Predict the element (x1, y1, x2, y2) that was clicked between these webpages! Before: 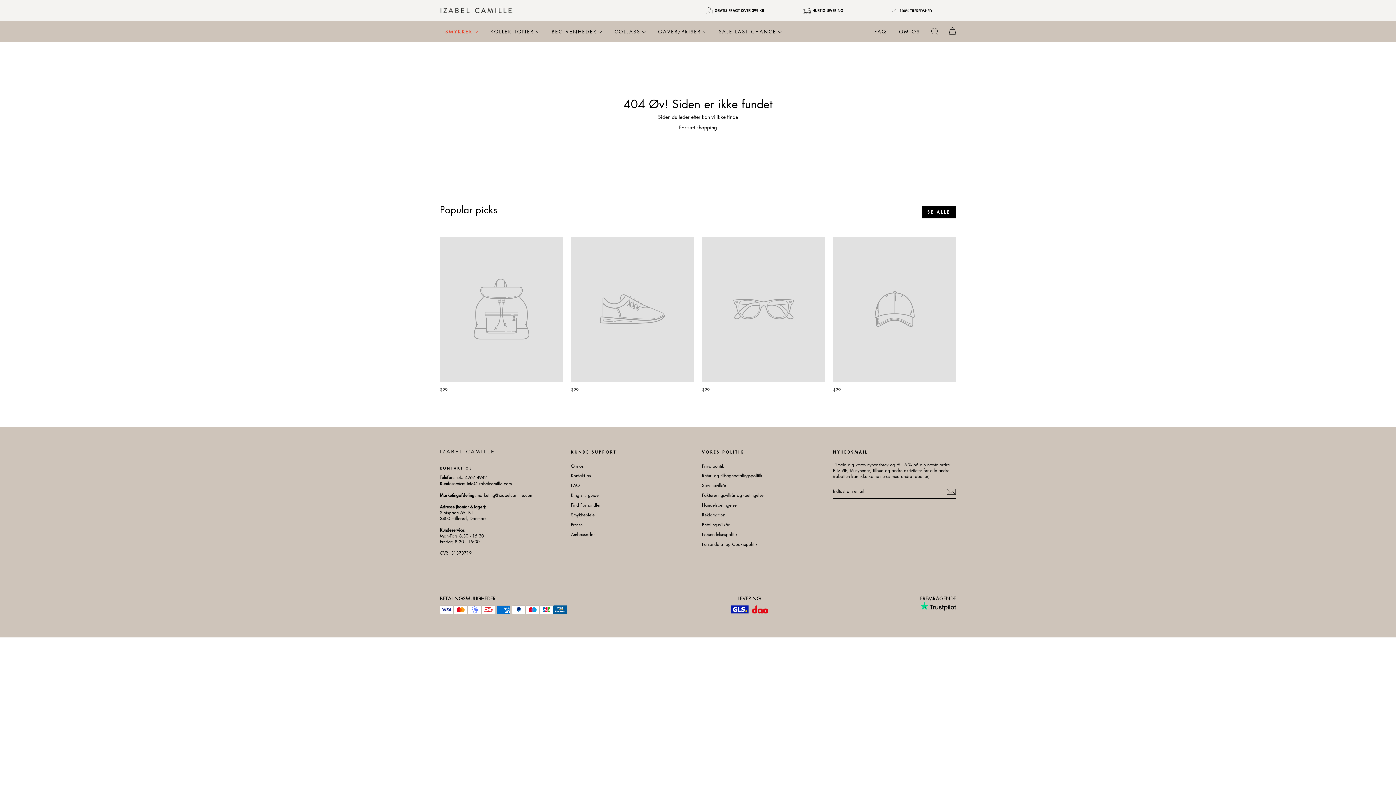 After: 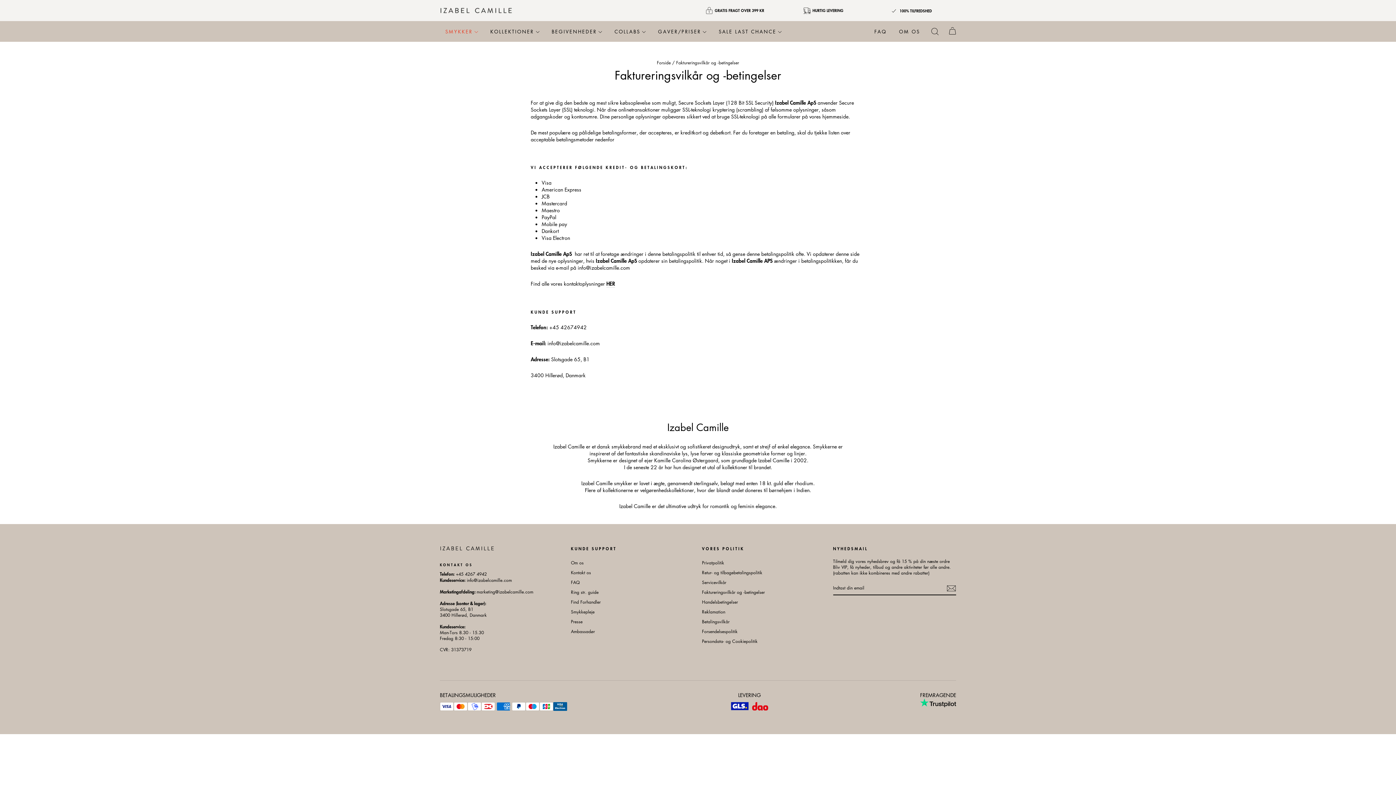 Action: label: Faktureringsvilkår og -betingelser bbox: (702, 491, 765, 500)